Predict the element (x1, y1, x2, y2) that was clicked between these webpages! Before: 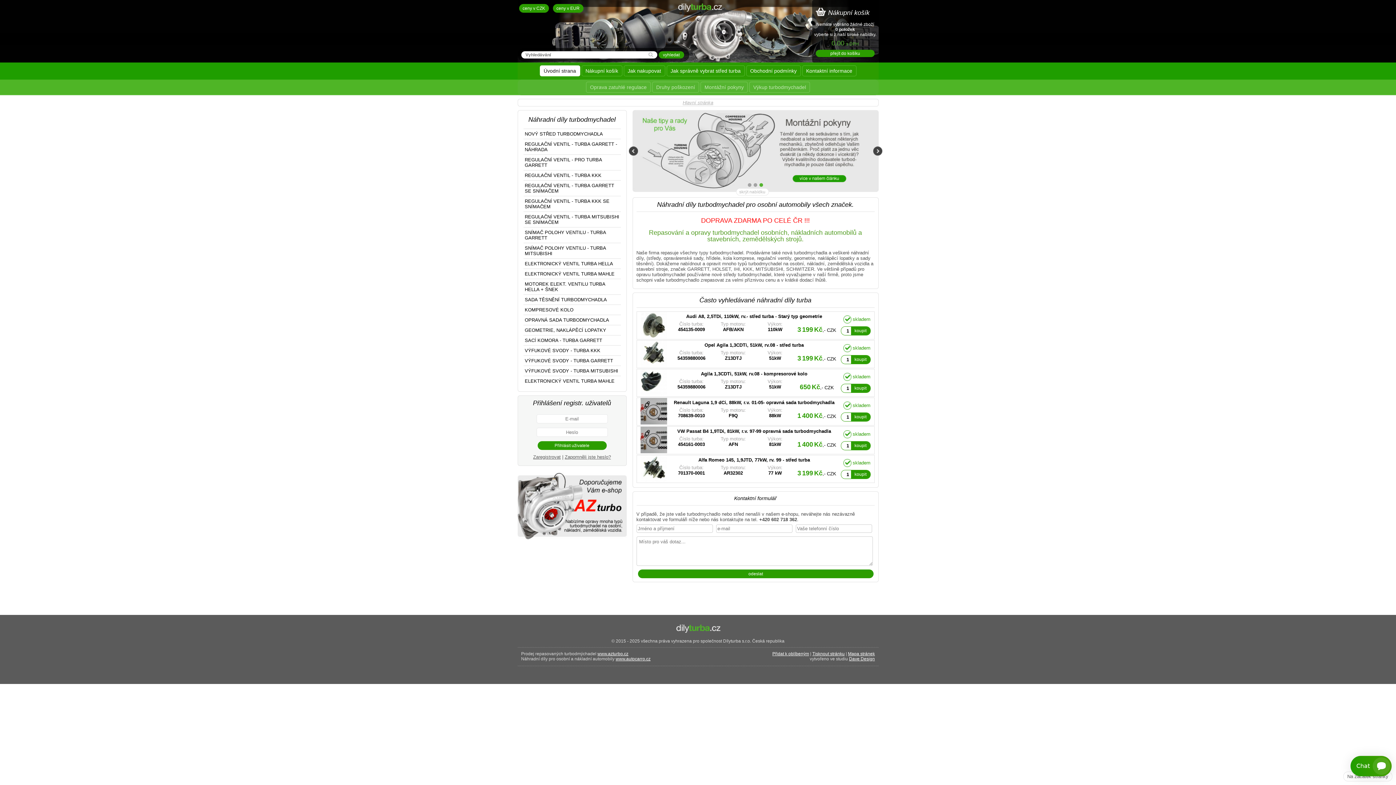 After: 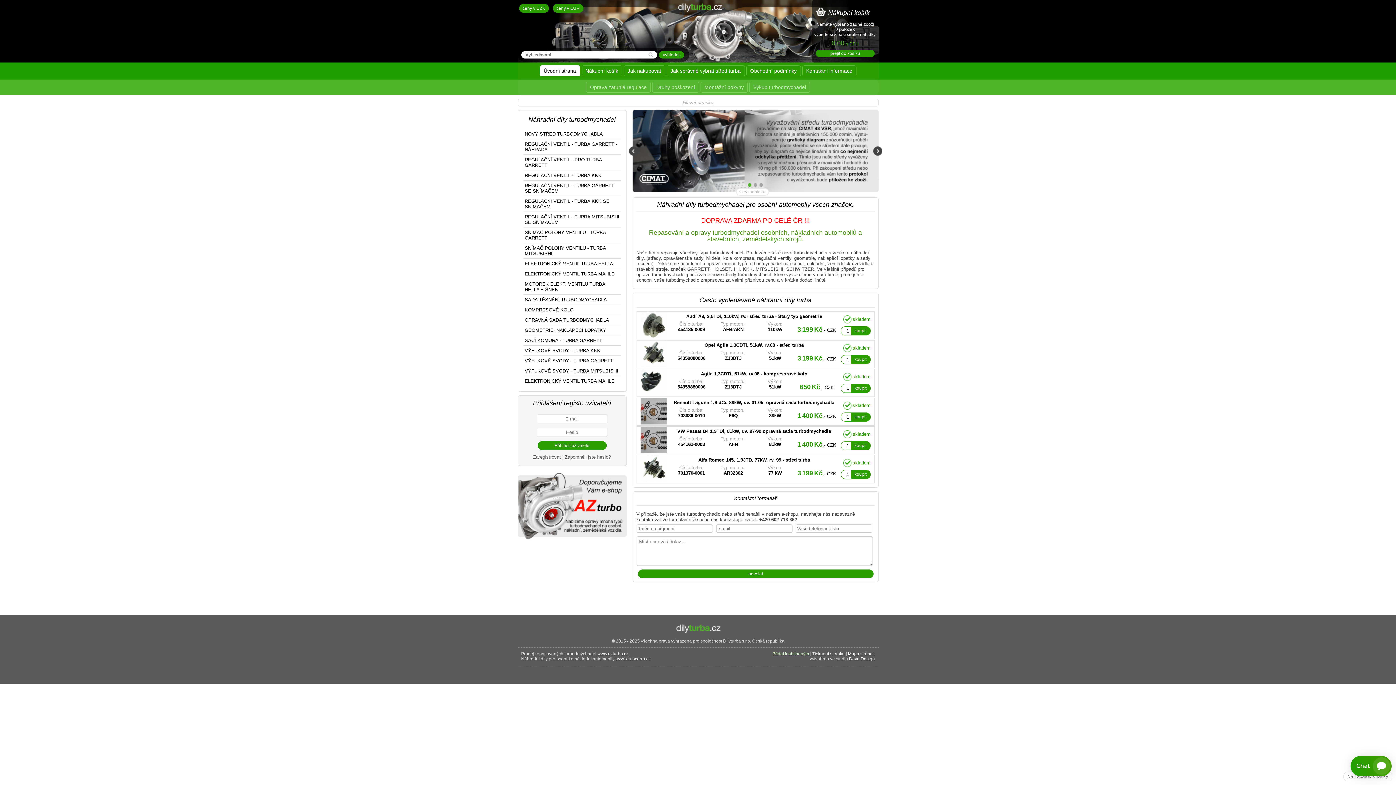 Action: bbox: (772, 651, 809, 656) label: Přidat k oblíbeným